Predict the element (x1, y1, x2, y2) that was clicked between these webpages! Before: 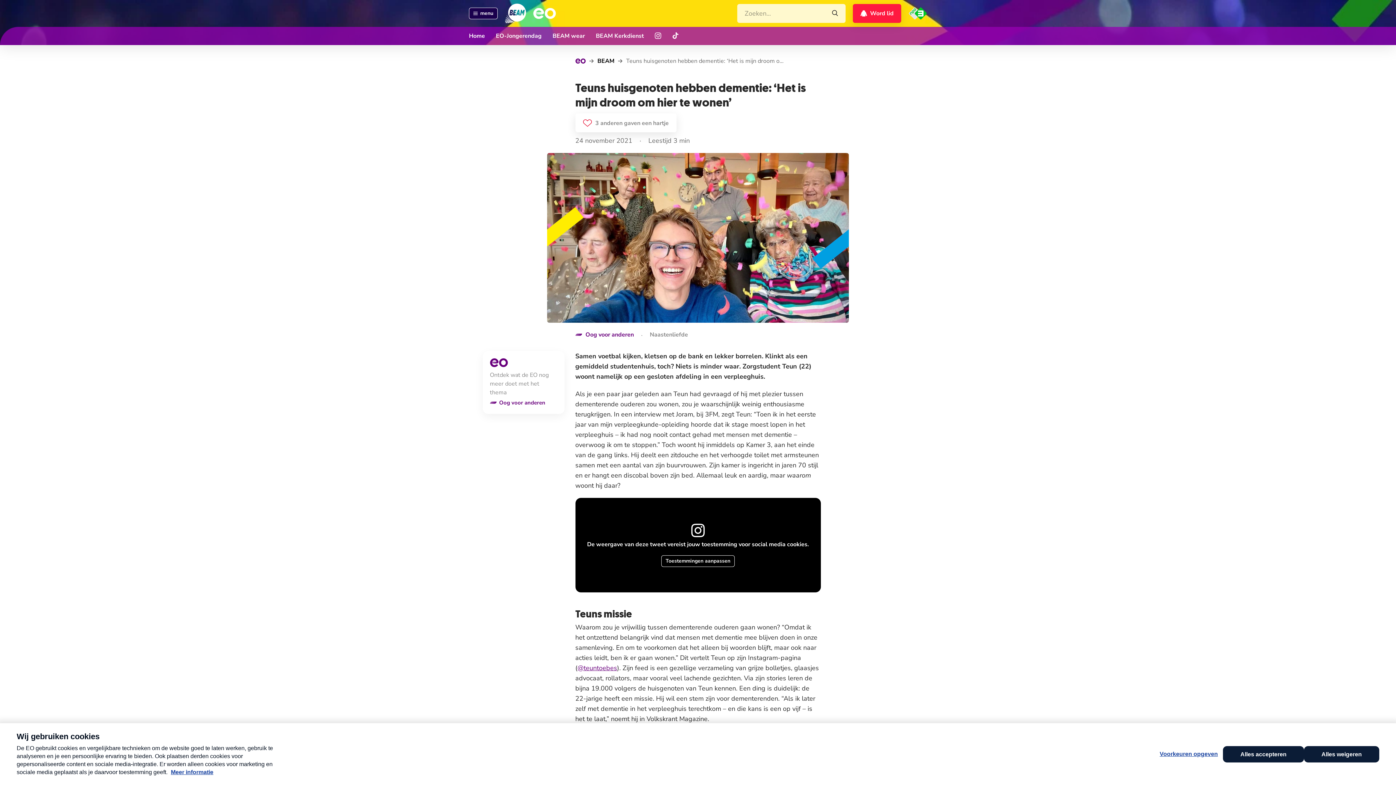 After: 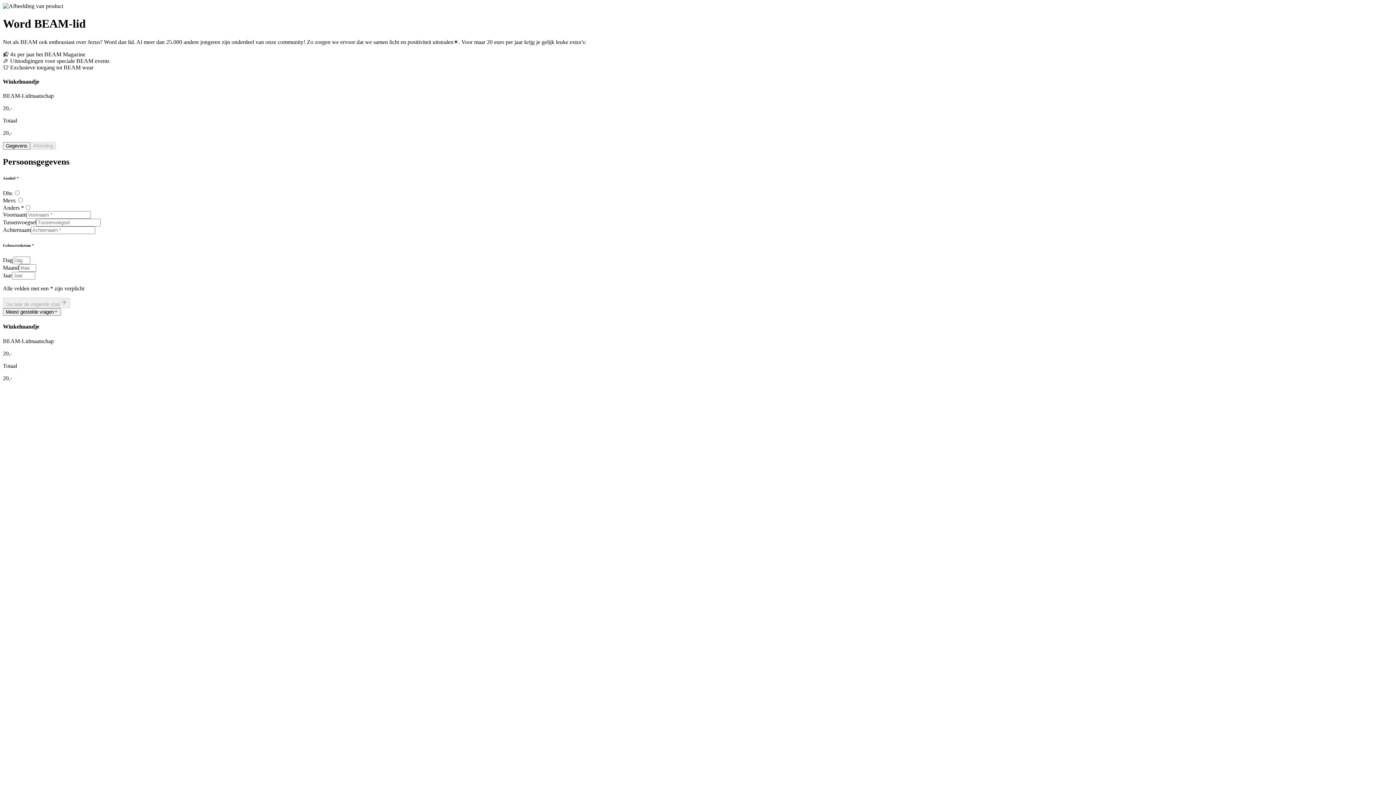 Action: label: Word lid van BEAM bbox: (853, 4, 901, 22)